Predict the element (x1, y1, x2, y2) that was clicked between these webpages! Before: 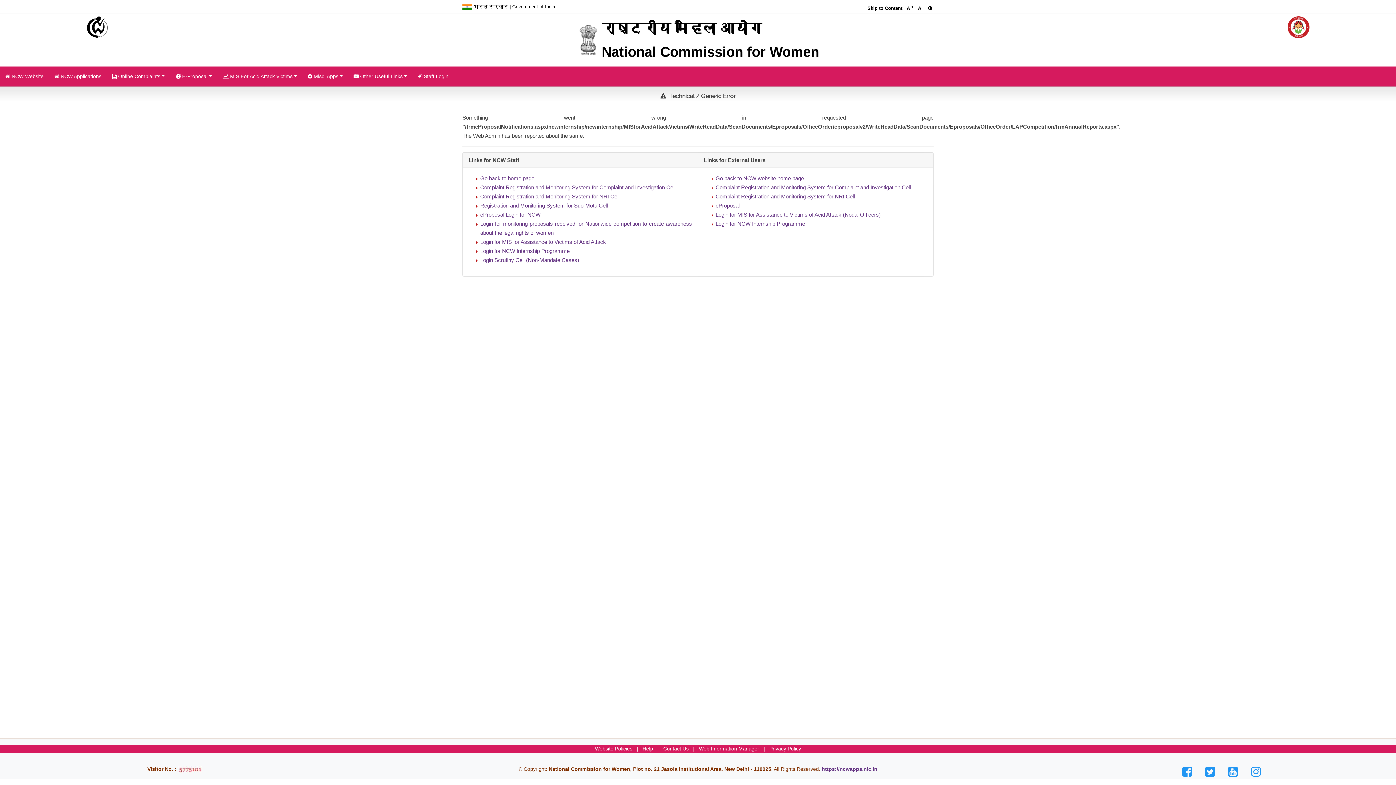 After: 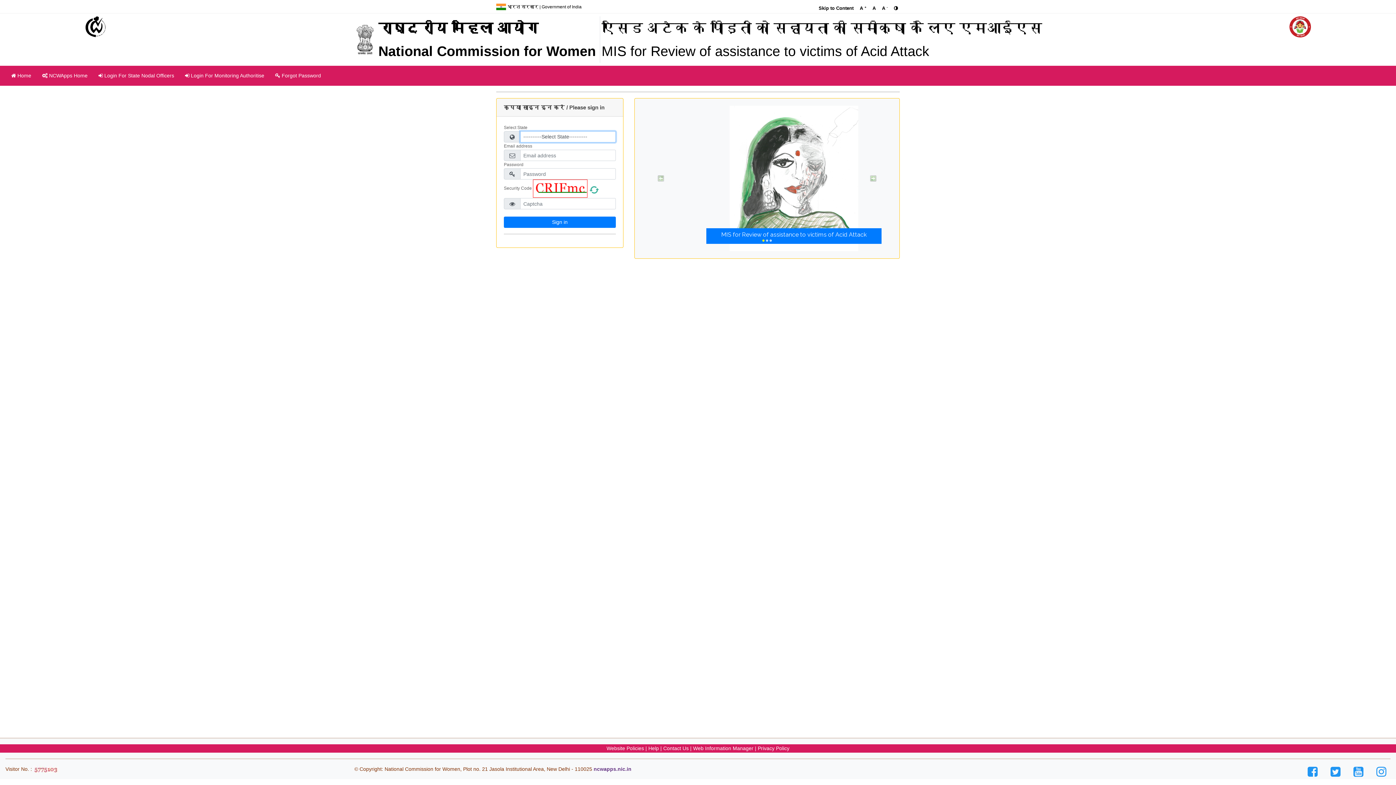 Action: label: Login for MIS for Assistance to Victims of Acid Attack (Nodal Officers) bbox: (715, 211, 880, 217)